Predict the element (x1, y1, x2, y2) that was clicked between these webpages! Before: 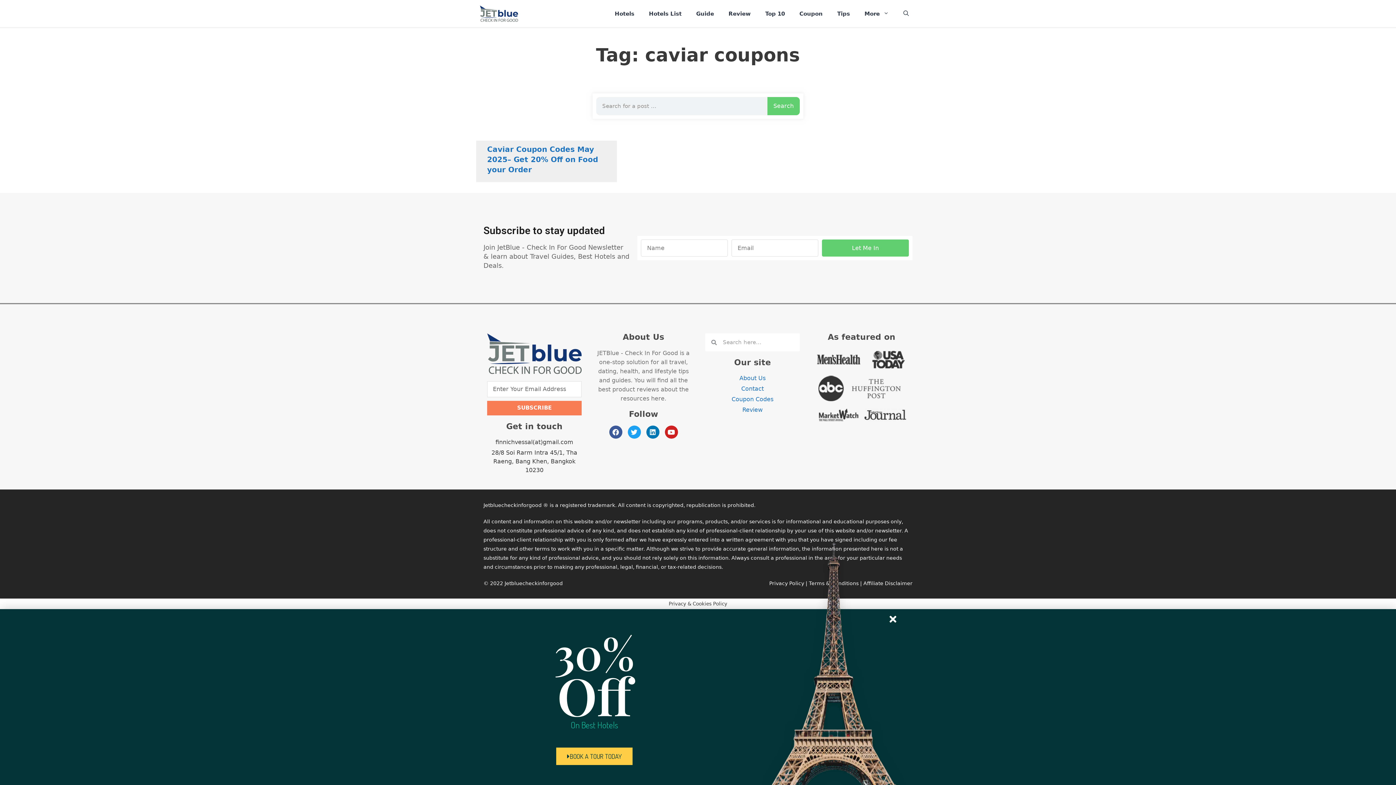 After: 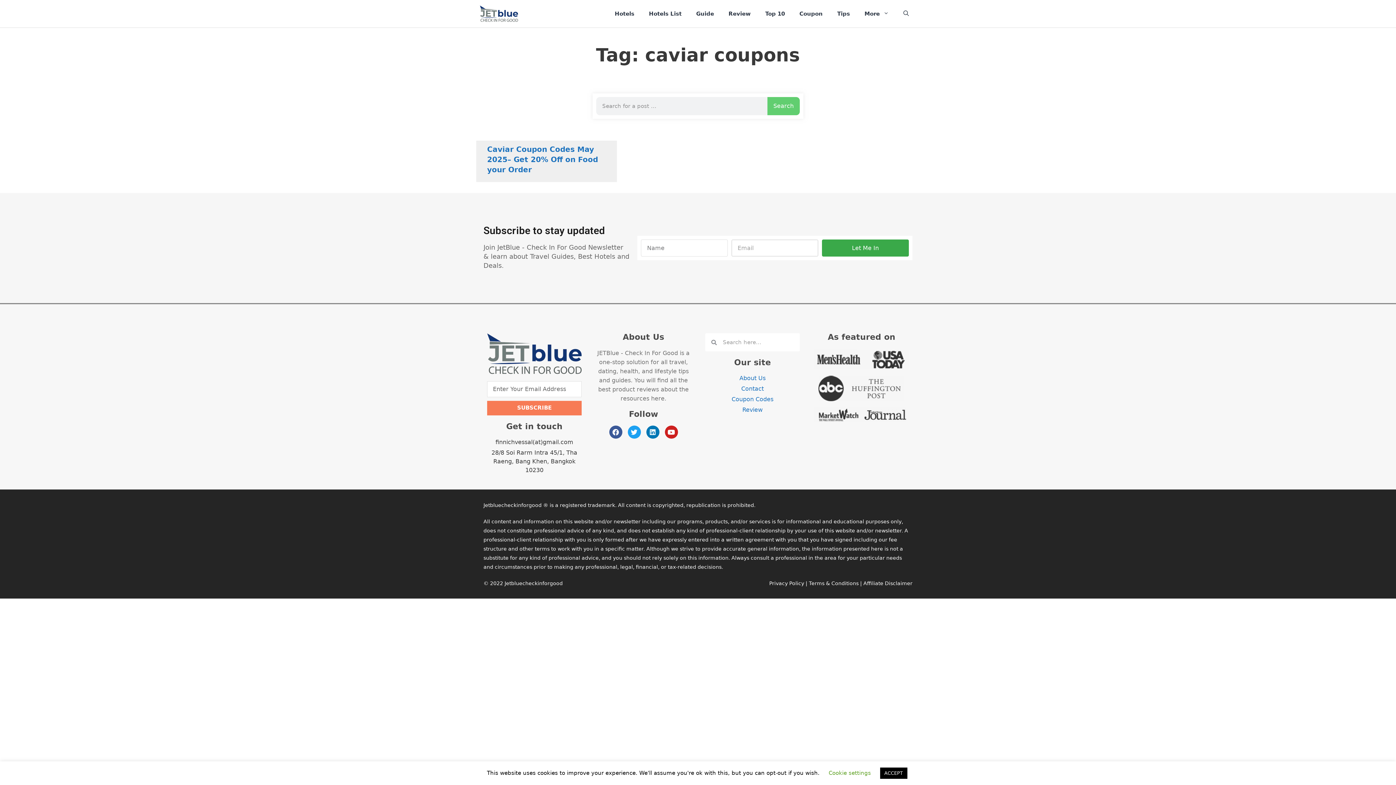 Action: label: Let Me In bbox: (822, 239, 909, 256)